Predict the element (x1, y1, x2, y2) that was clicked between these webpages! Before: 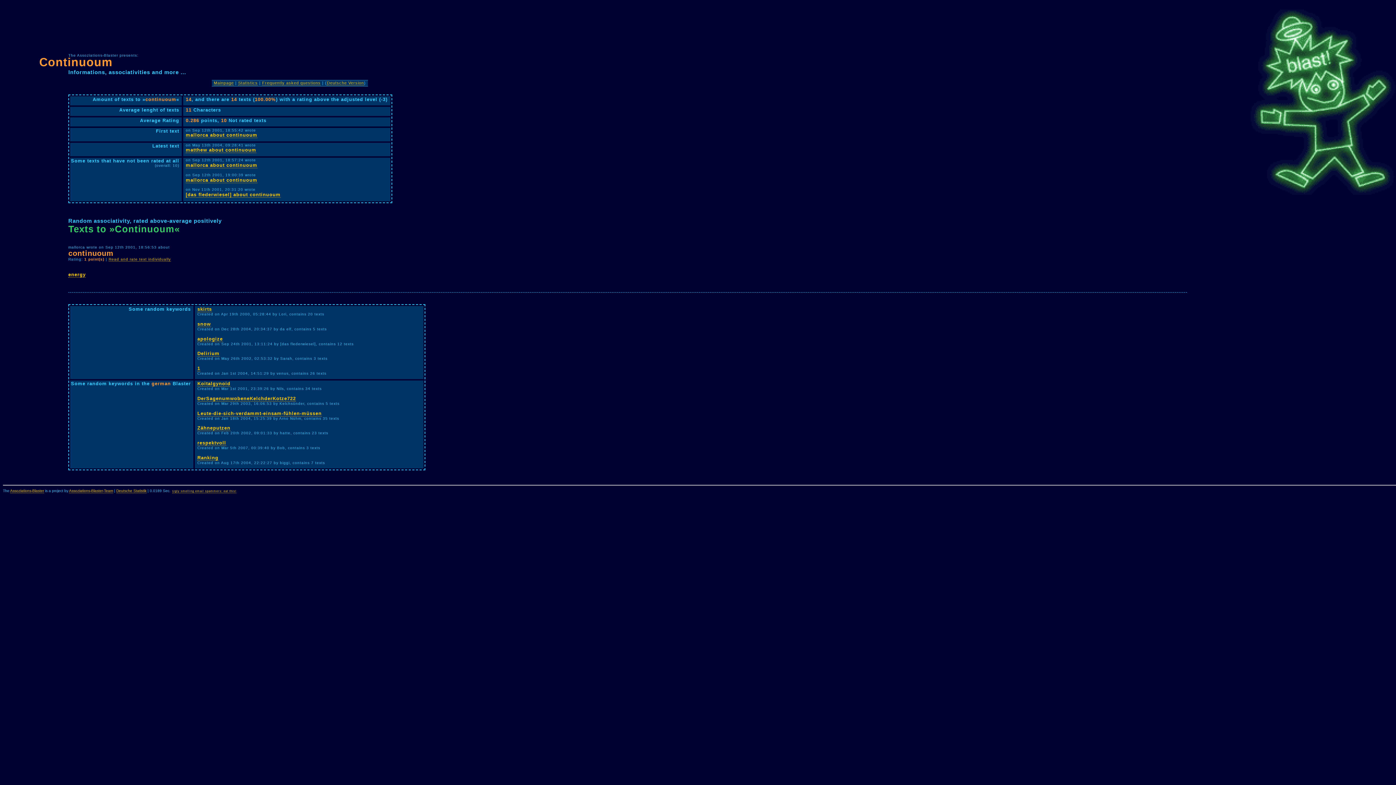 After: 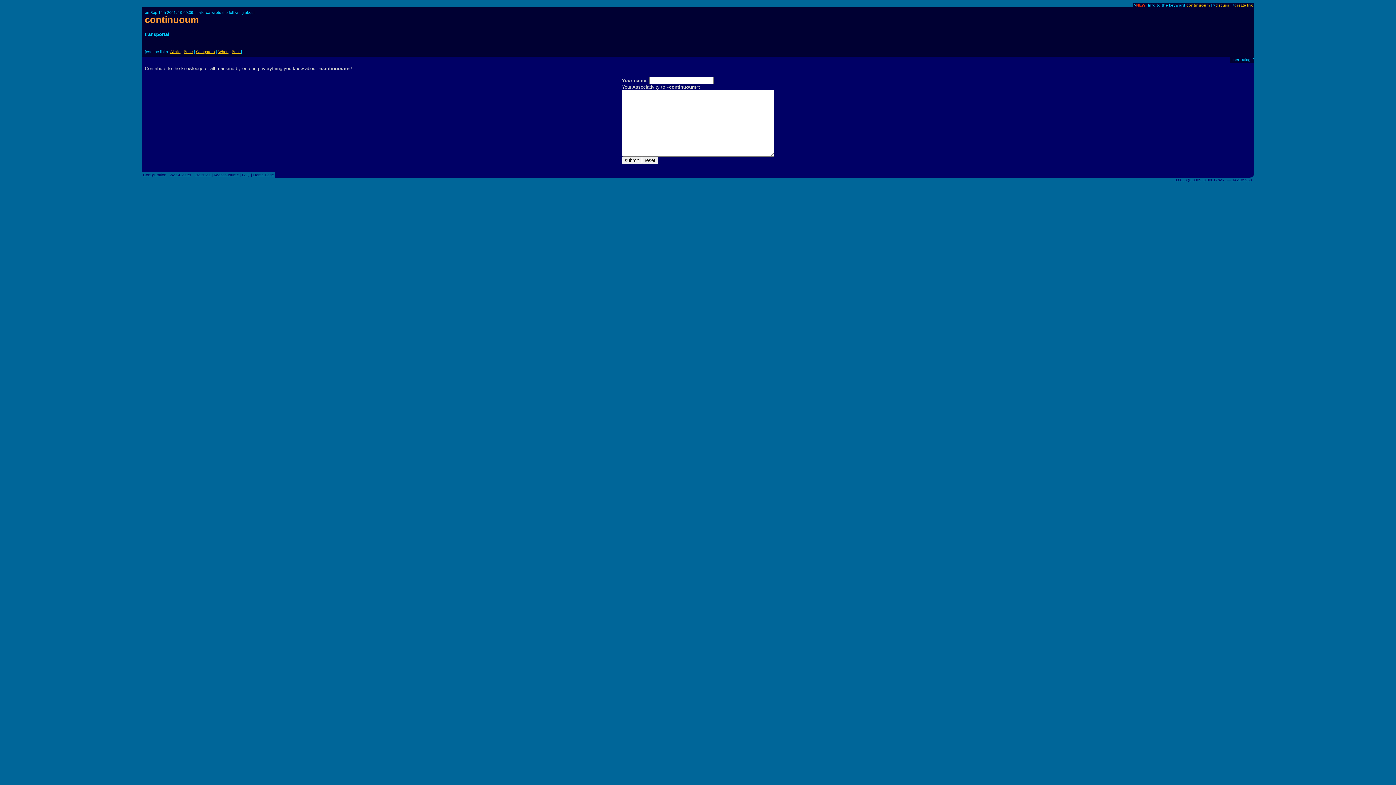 Action: bbox: (185, 177, 257, 183) label: mallorca about continuoum